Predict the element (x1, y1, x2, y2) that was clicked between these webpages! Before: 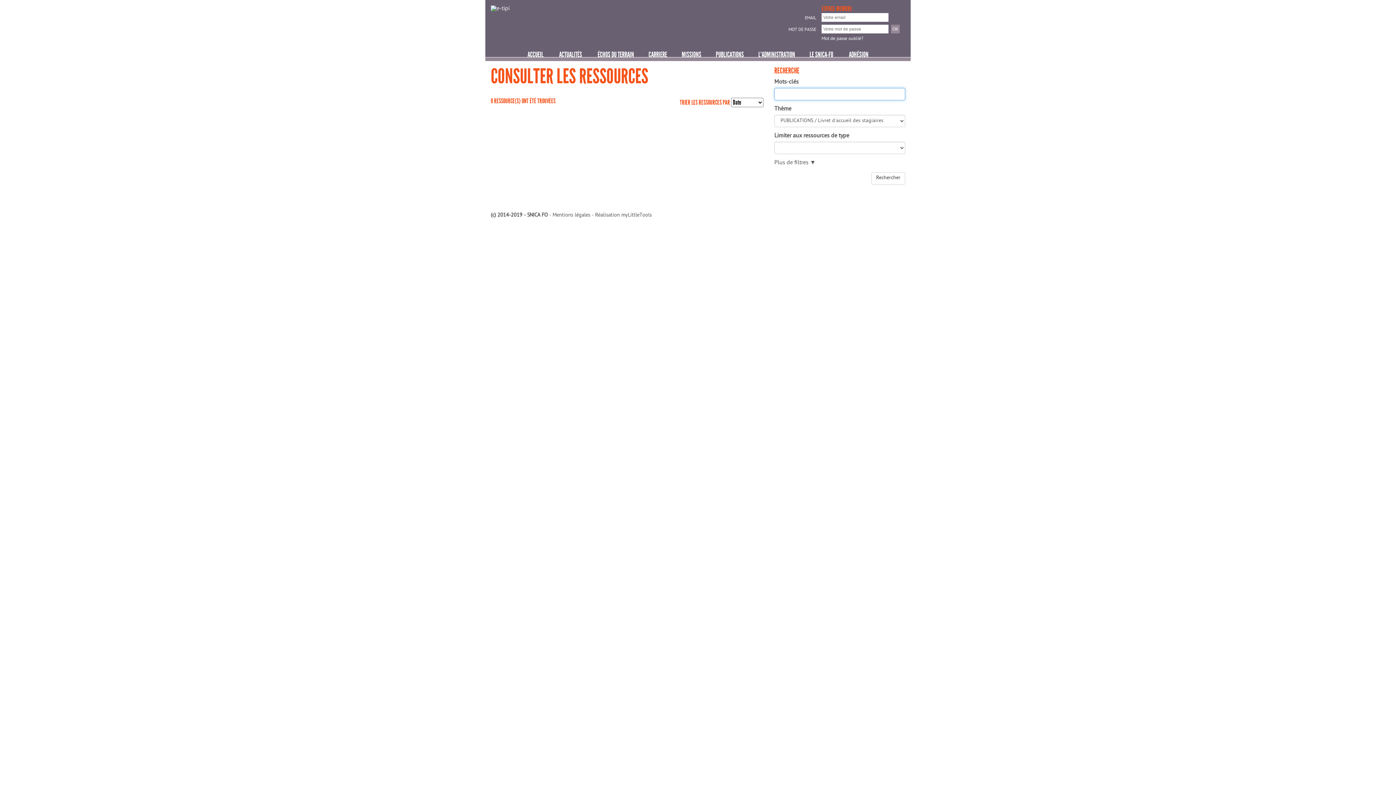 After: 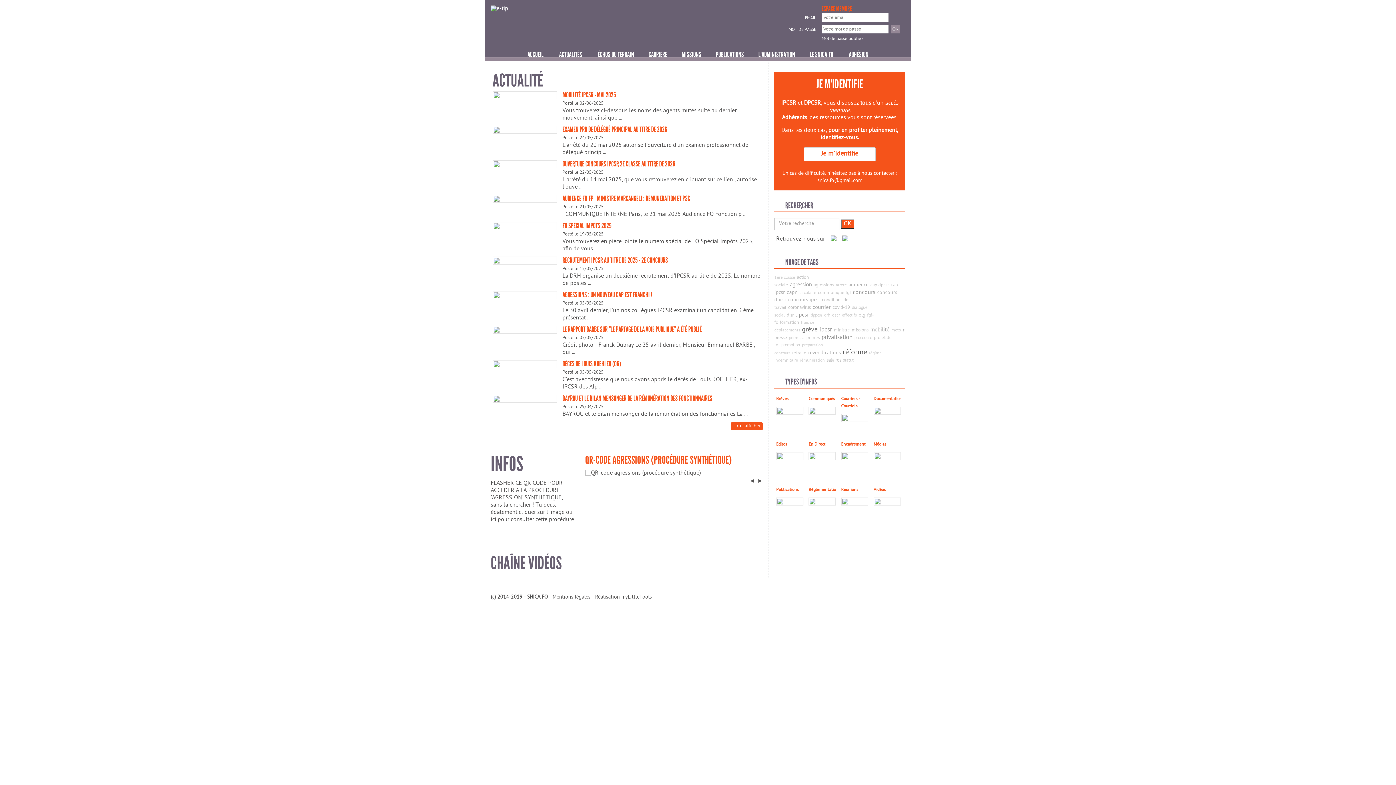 Action: bbox: (527, 50, 543, 58) label: ACCUEIL